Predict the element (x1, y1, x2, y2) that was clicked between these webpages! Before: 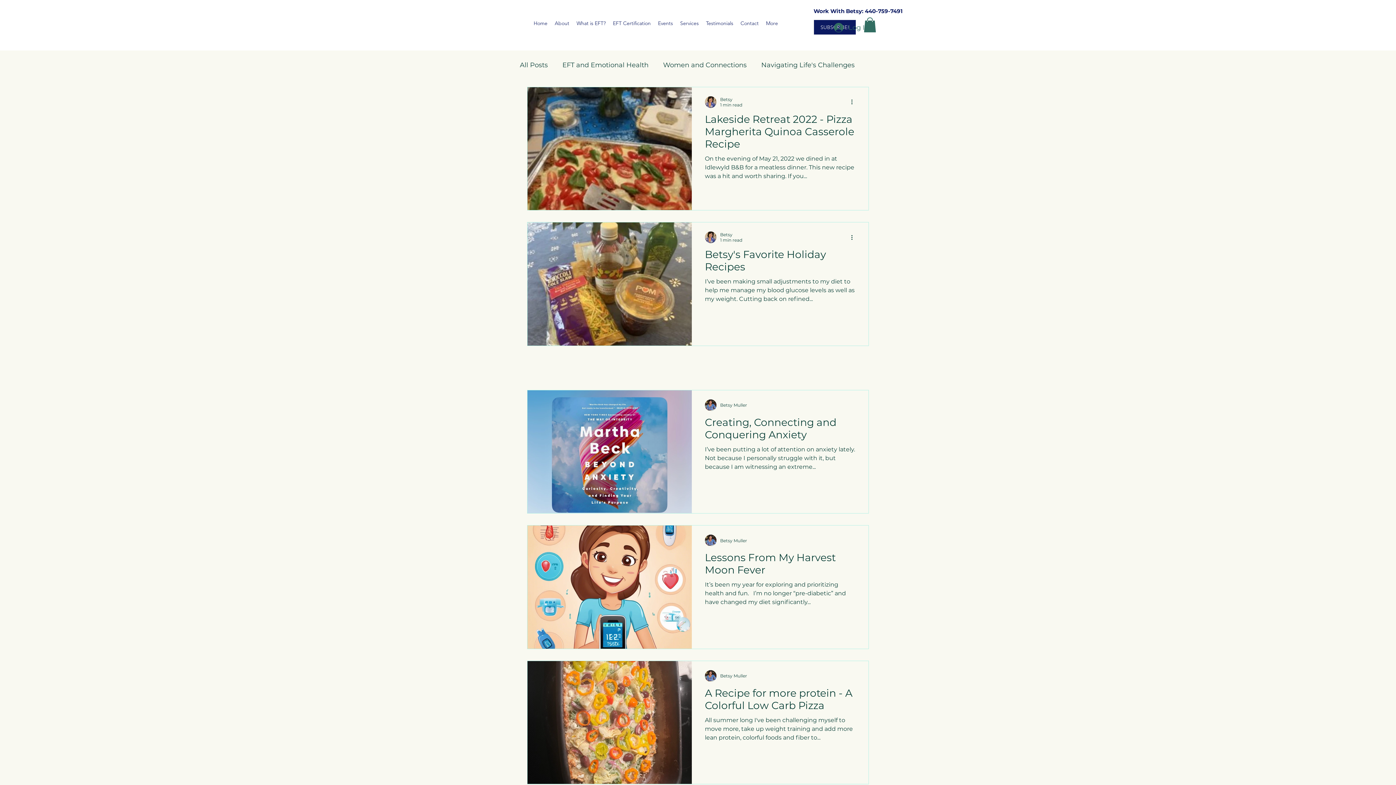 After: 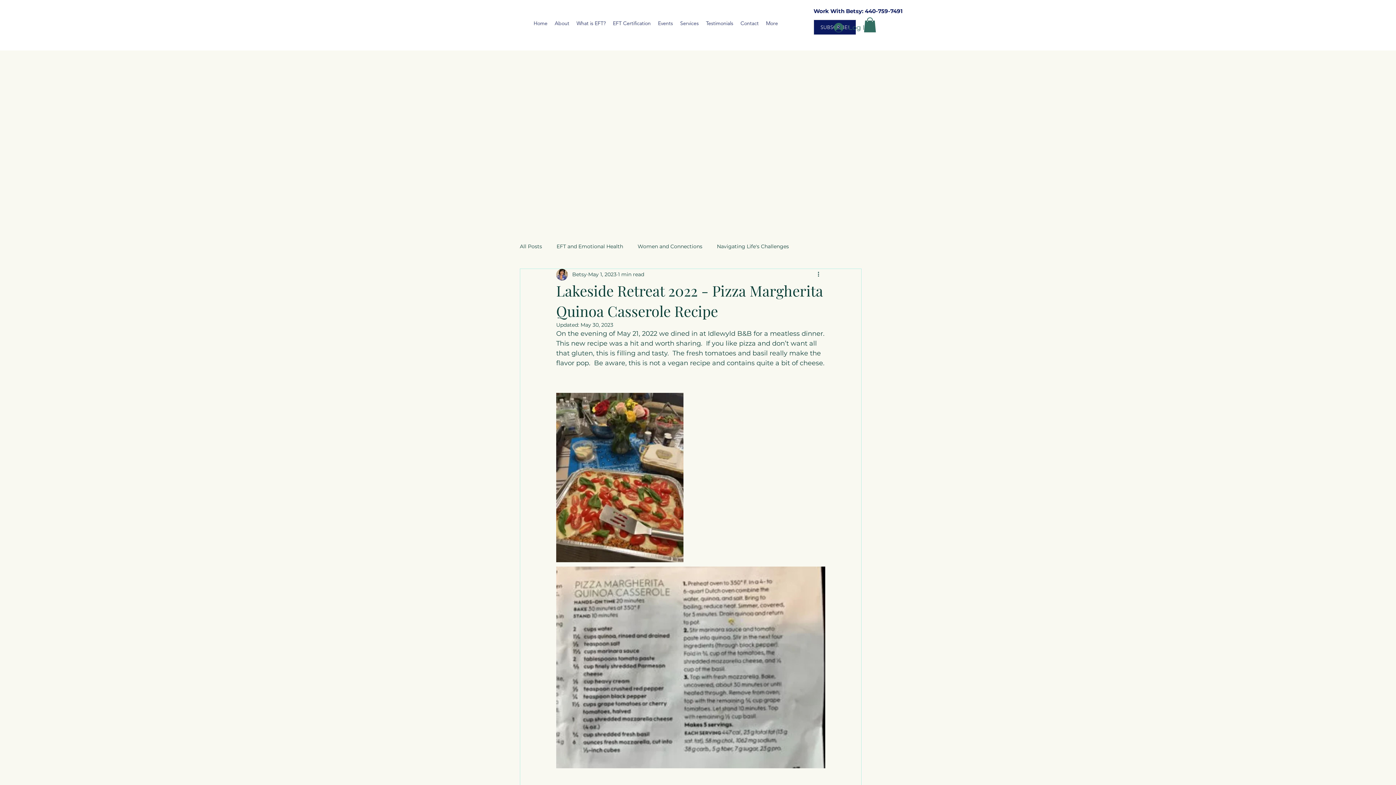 Action: label: Lakeside Retreat 2022 - Pizza Margherita Quinoa Casserole Recipe bbox: (705, 112, 855, 154)